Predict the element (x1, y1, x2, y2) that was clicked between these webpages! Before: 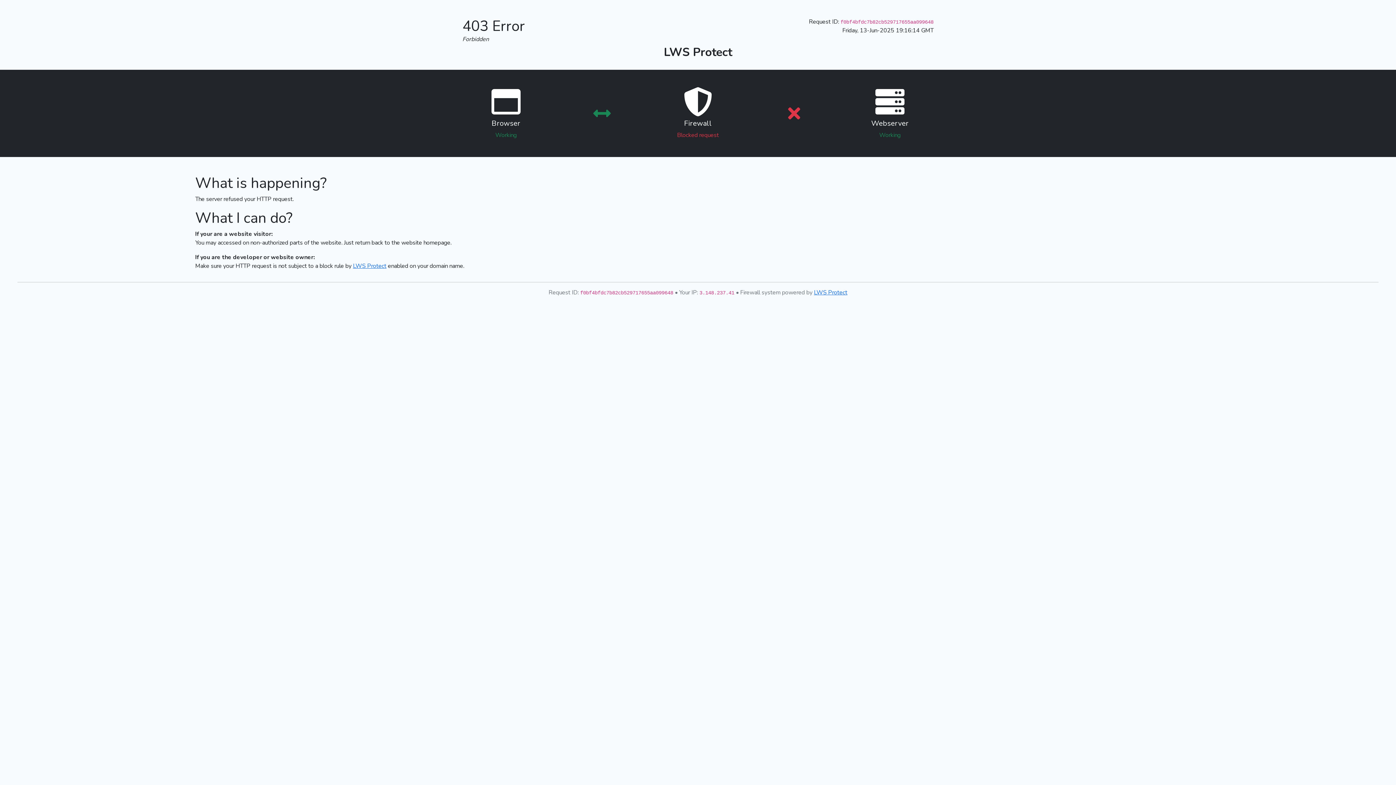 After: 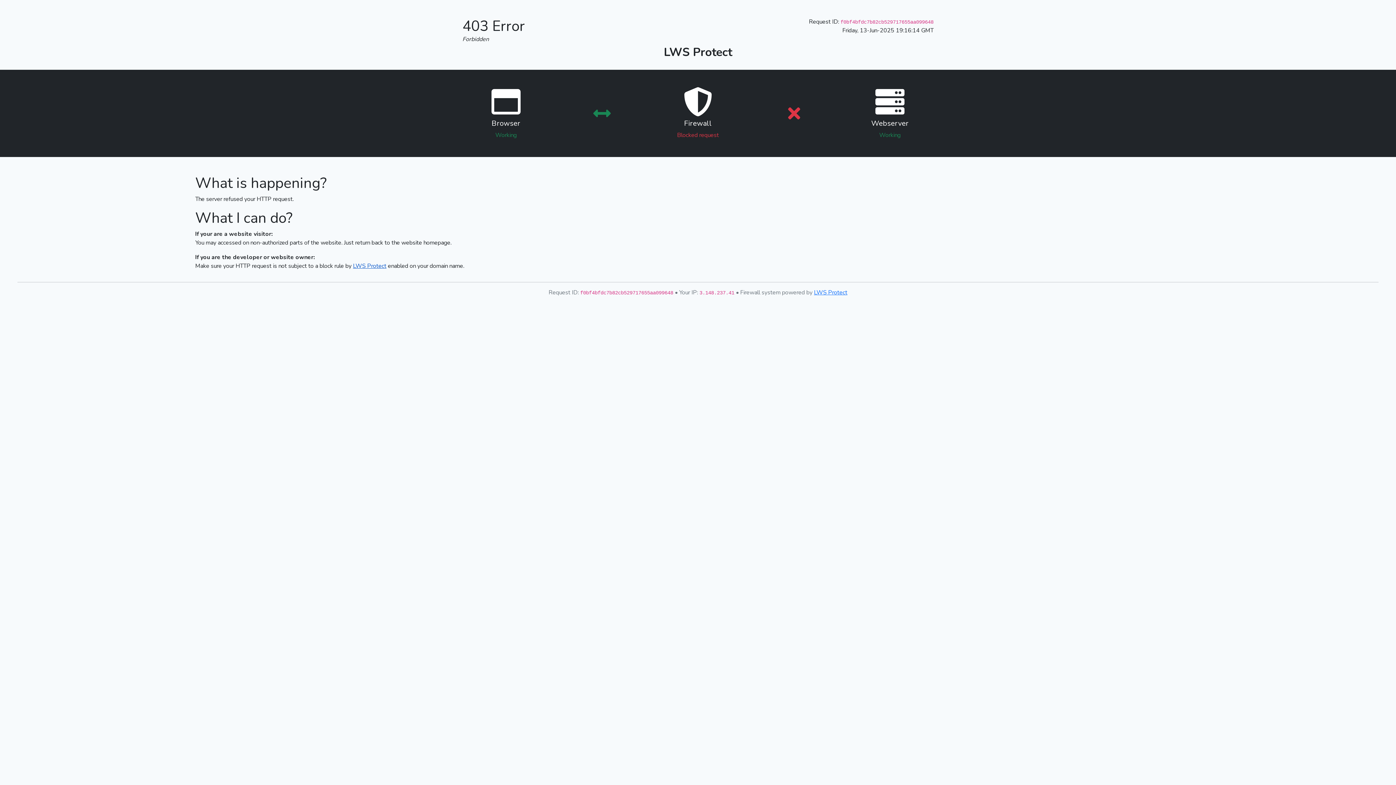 Action: label: LWS Protect bbox: (353, 262, 386, 270)